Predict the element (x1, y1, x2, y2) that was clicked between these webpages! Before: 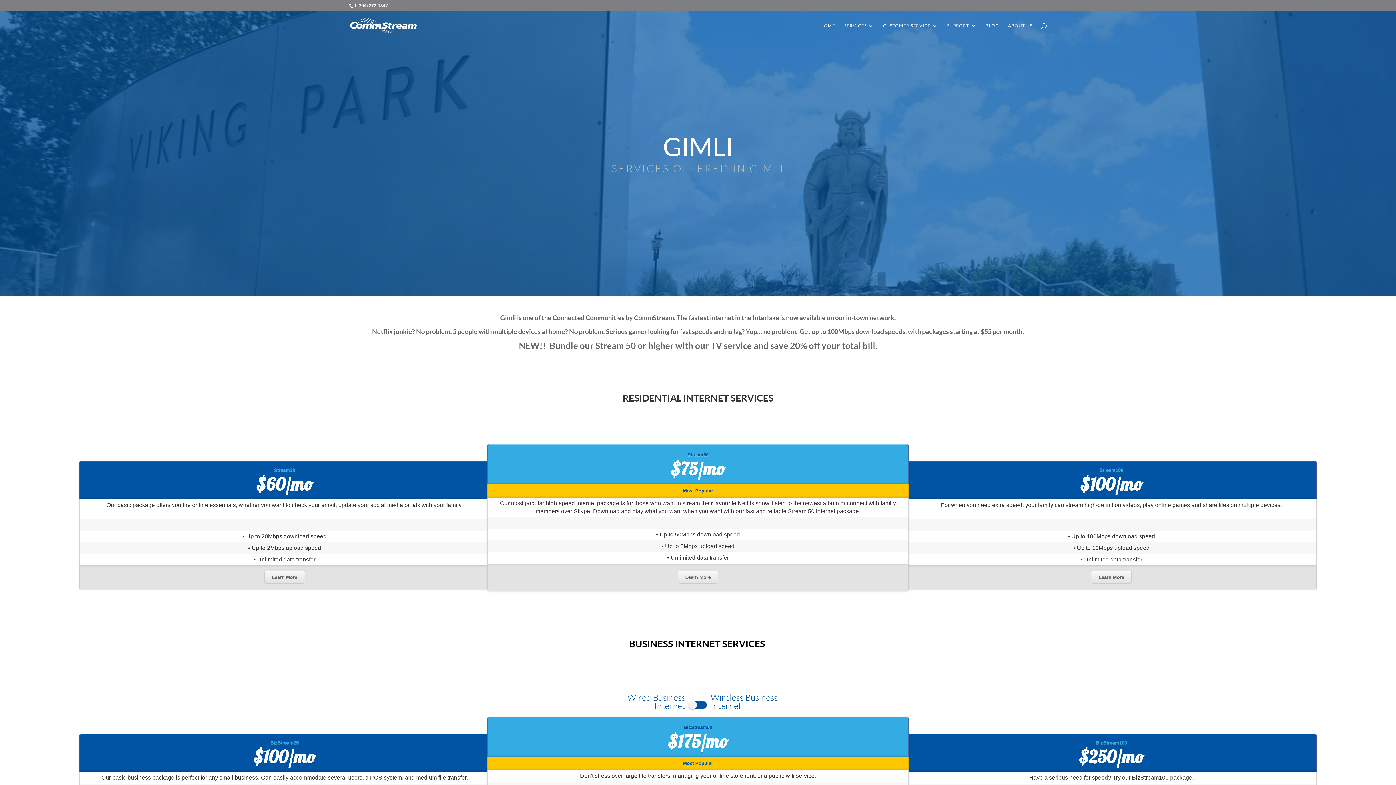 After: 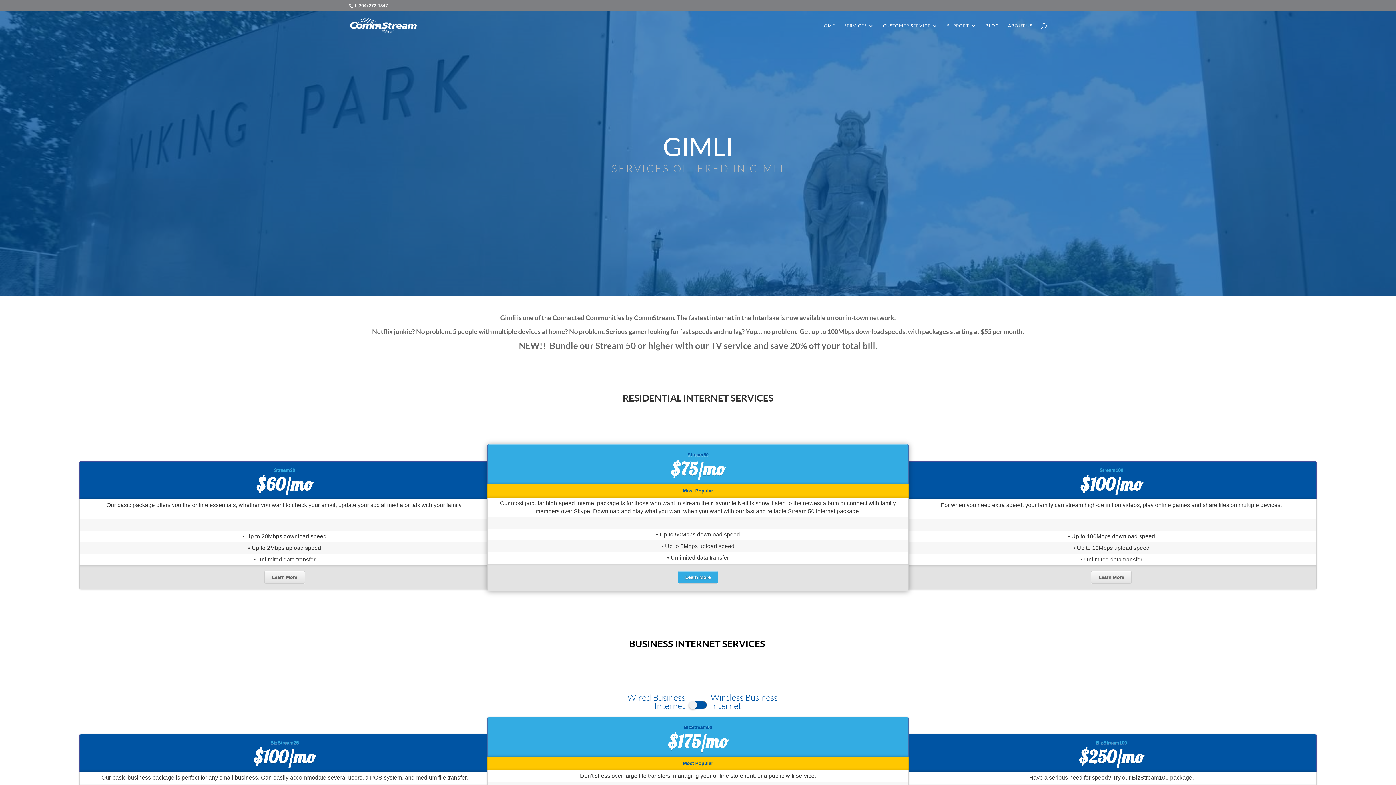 Action: label: Learn More bbox: (677, 571, 718, 584)